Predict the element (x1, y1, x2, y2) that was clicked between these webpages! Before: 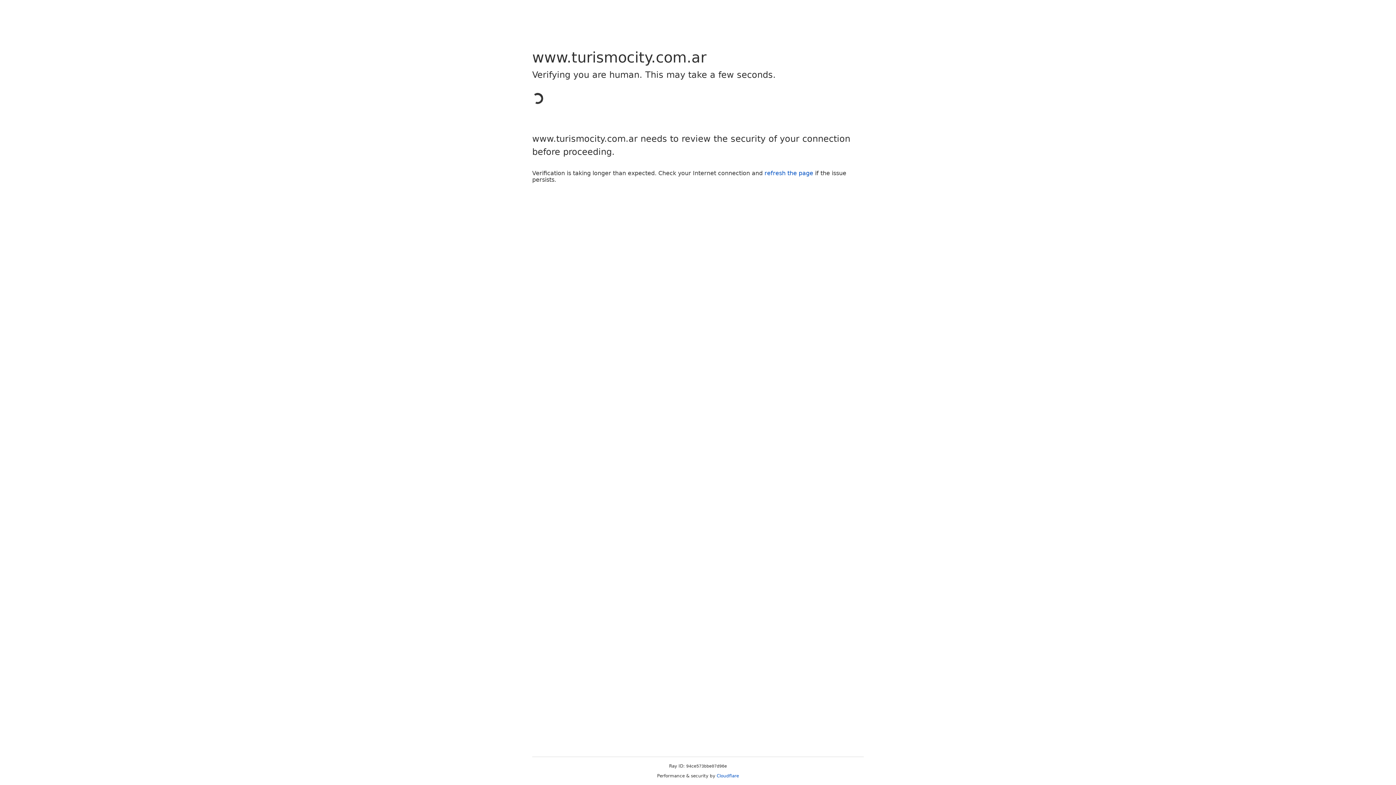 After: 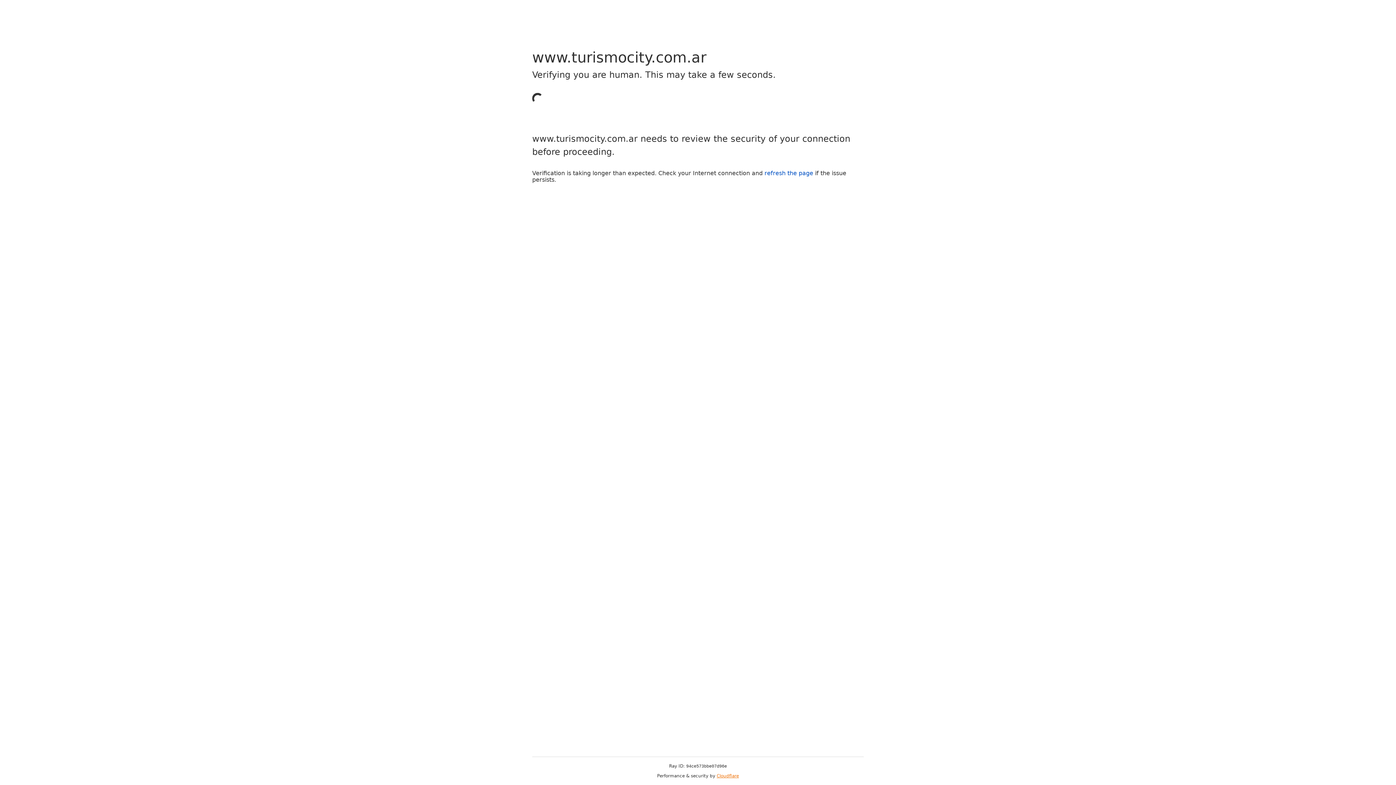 Action: label: Cloudflare bbox: (716, 773, 739, 778)